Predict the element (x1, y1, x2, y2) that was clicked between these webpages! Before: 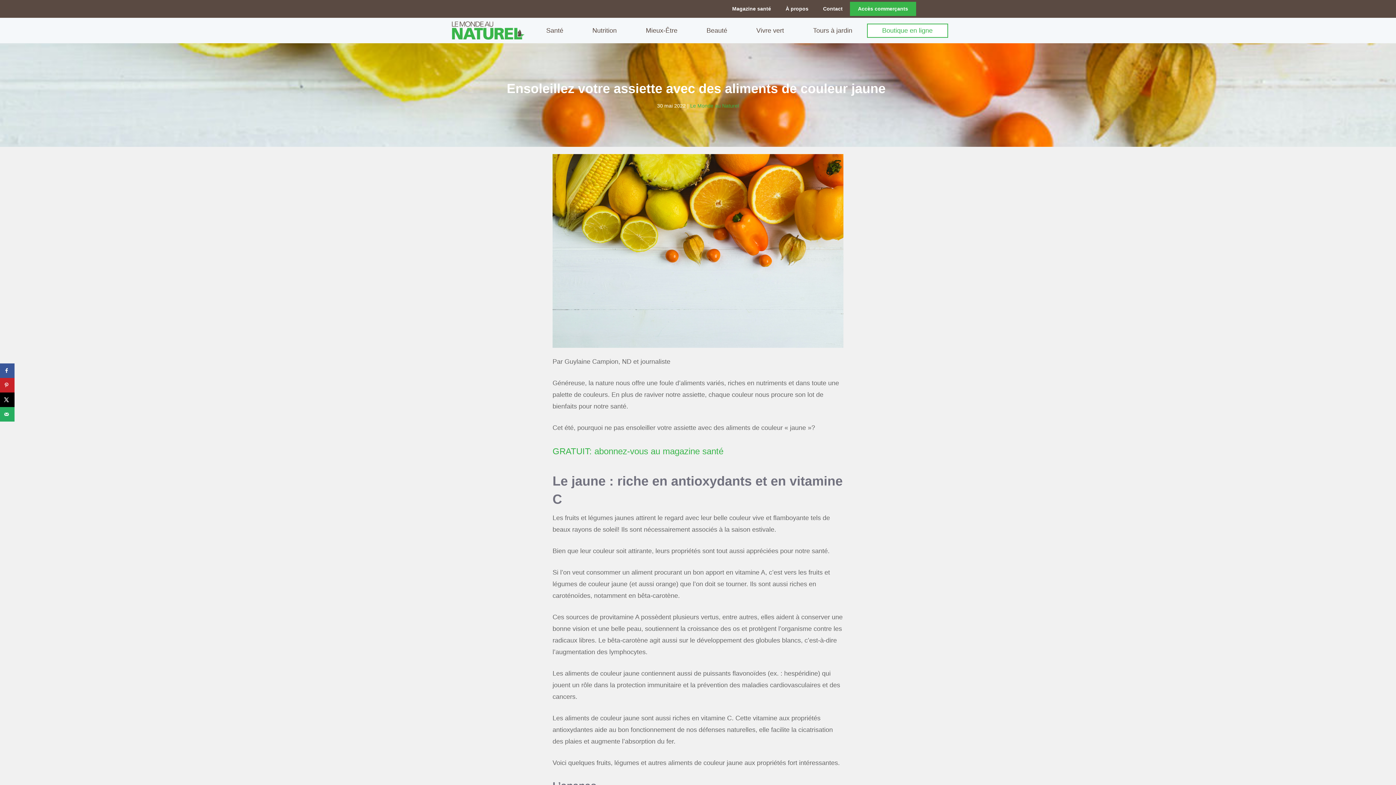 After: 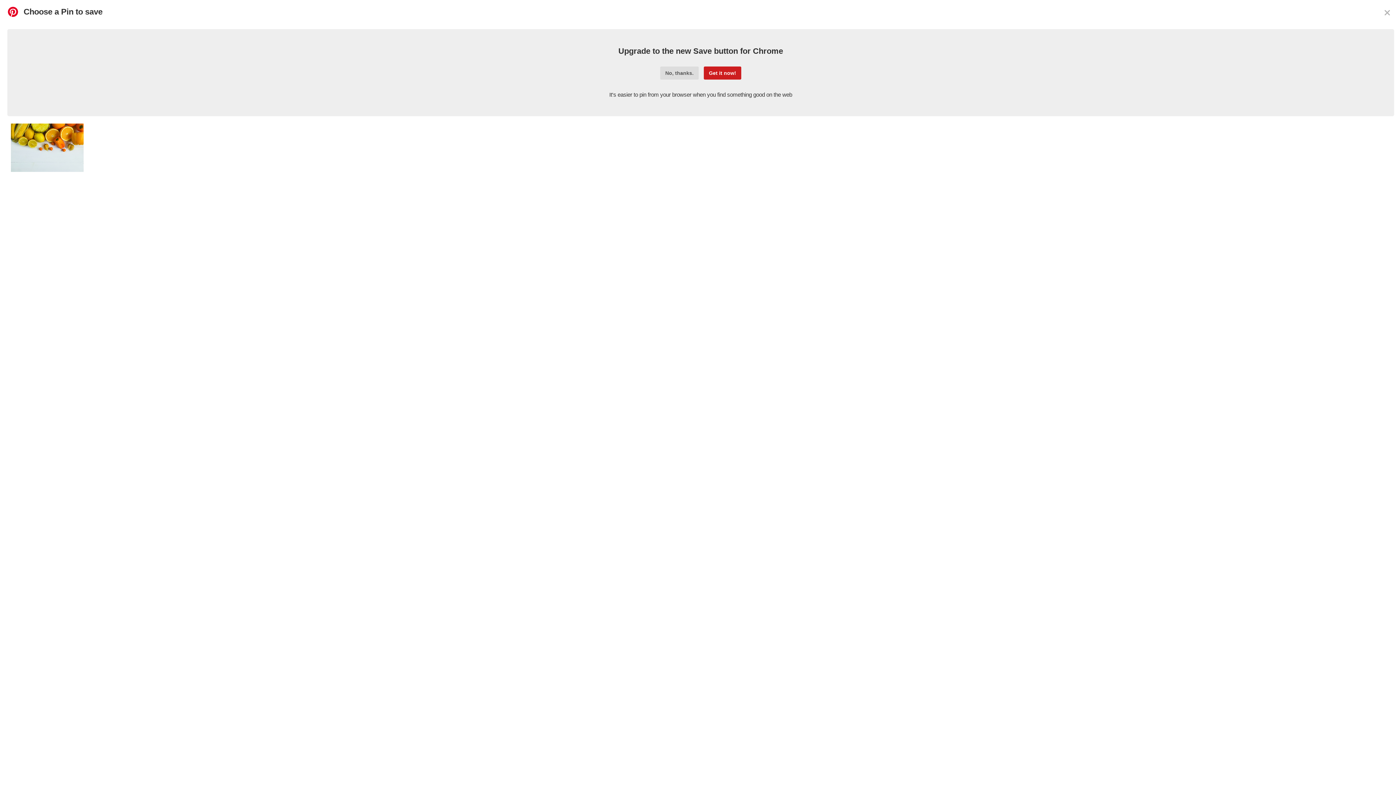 Action: bbox: (0, 378, 14, 392) label: Save to Pinterest